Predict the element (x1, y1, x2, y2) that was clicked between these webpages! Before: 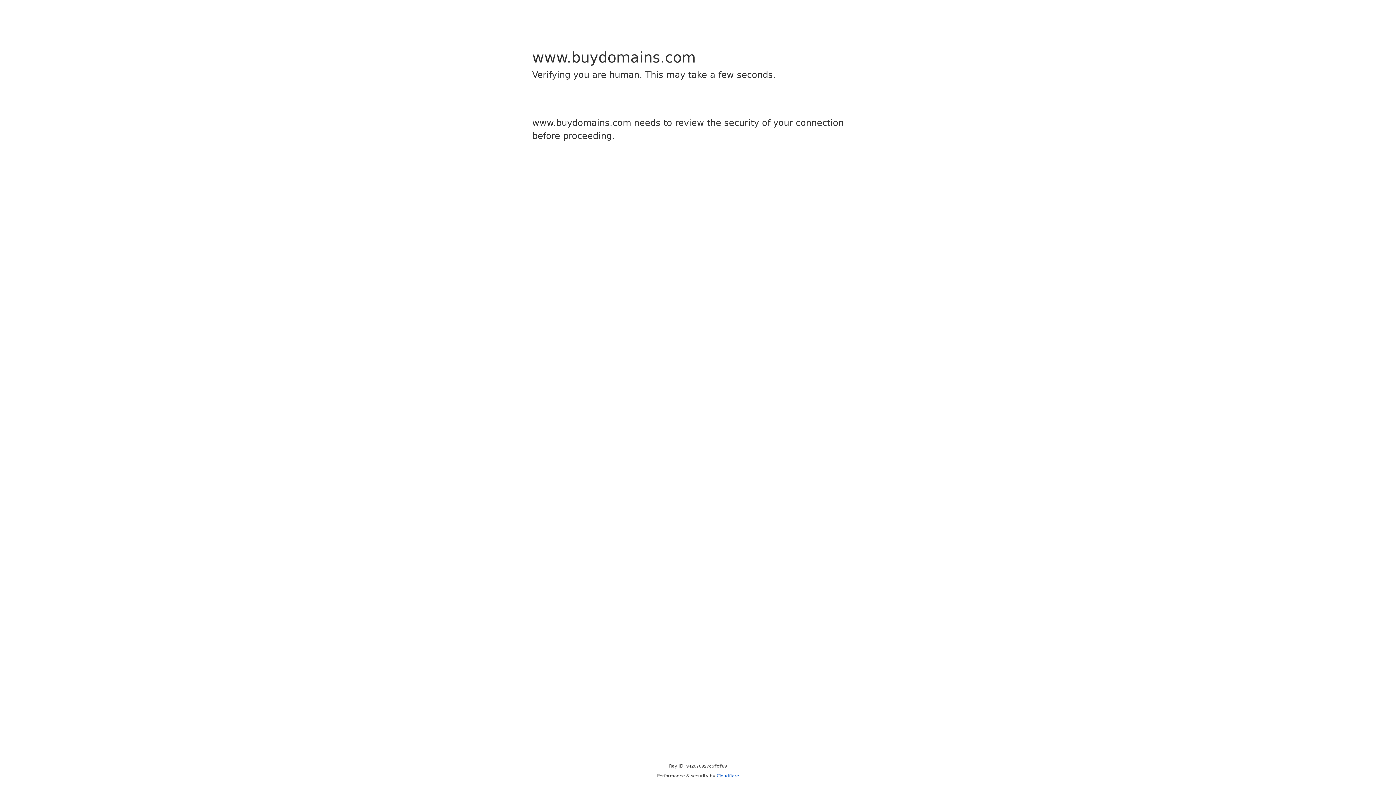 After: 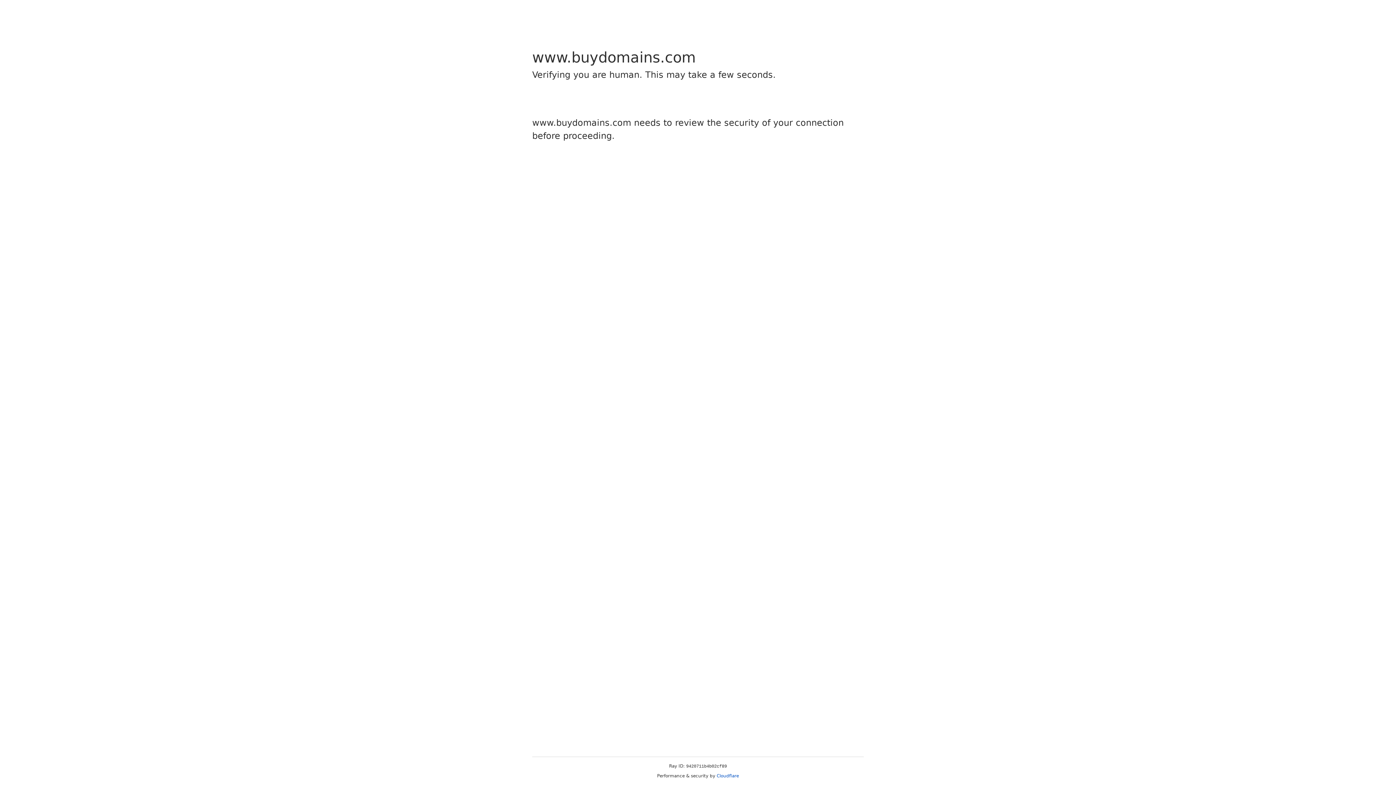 Action: label: Cloudflare bbox: (716, 773, 739, 778)